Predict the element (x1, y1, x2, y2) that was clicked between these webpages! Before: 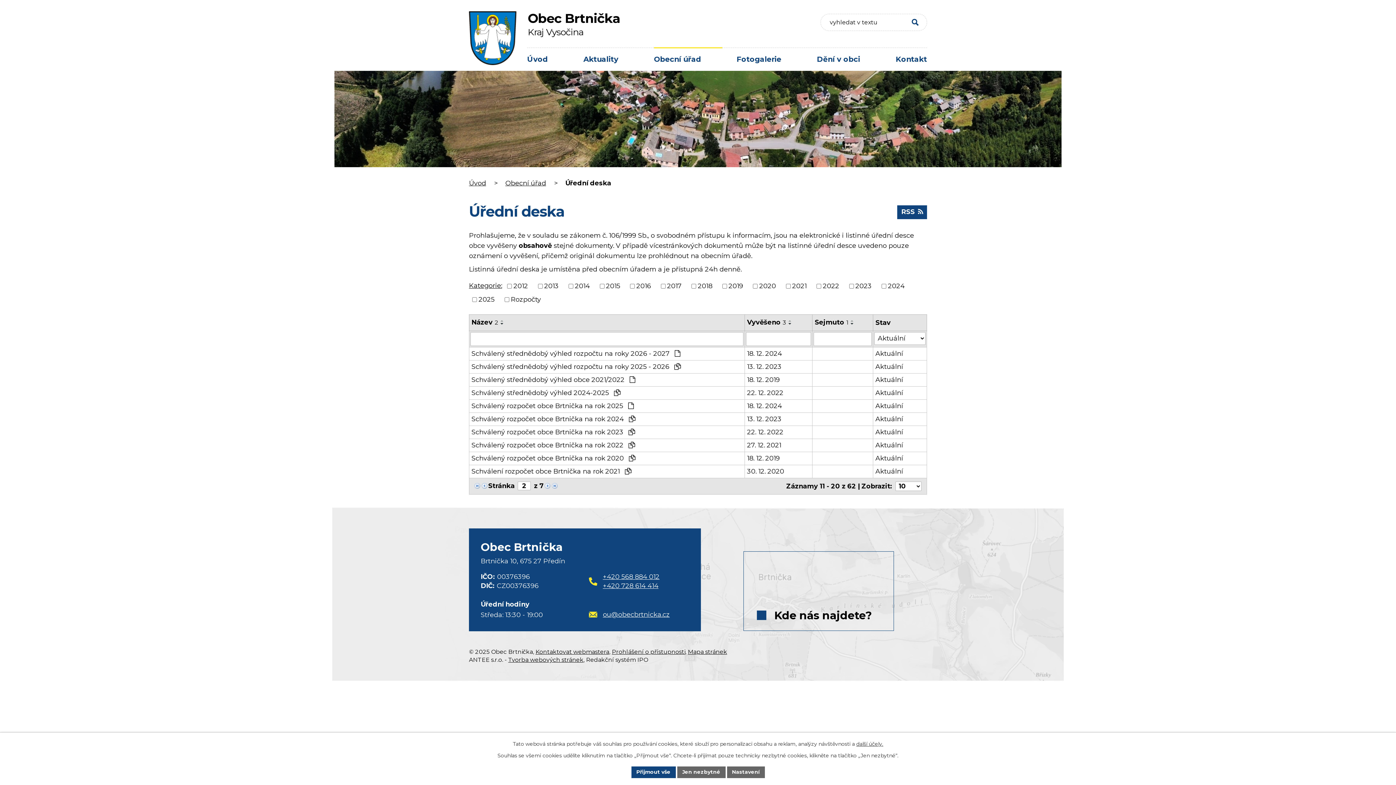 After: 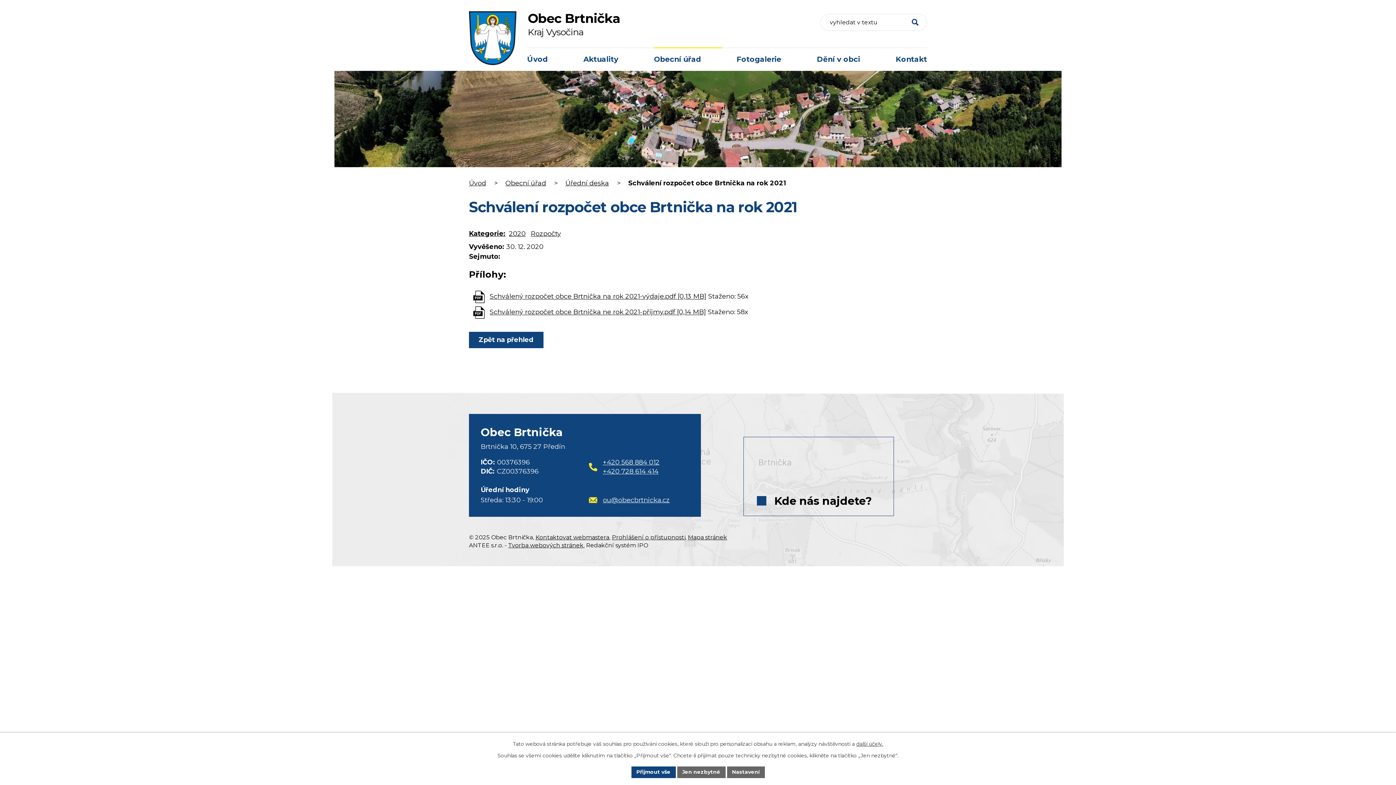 Action: bbox: (471, 466, 742, 476) label: Schválení rozpočet obce Brtnička na rok 2021 